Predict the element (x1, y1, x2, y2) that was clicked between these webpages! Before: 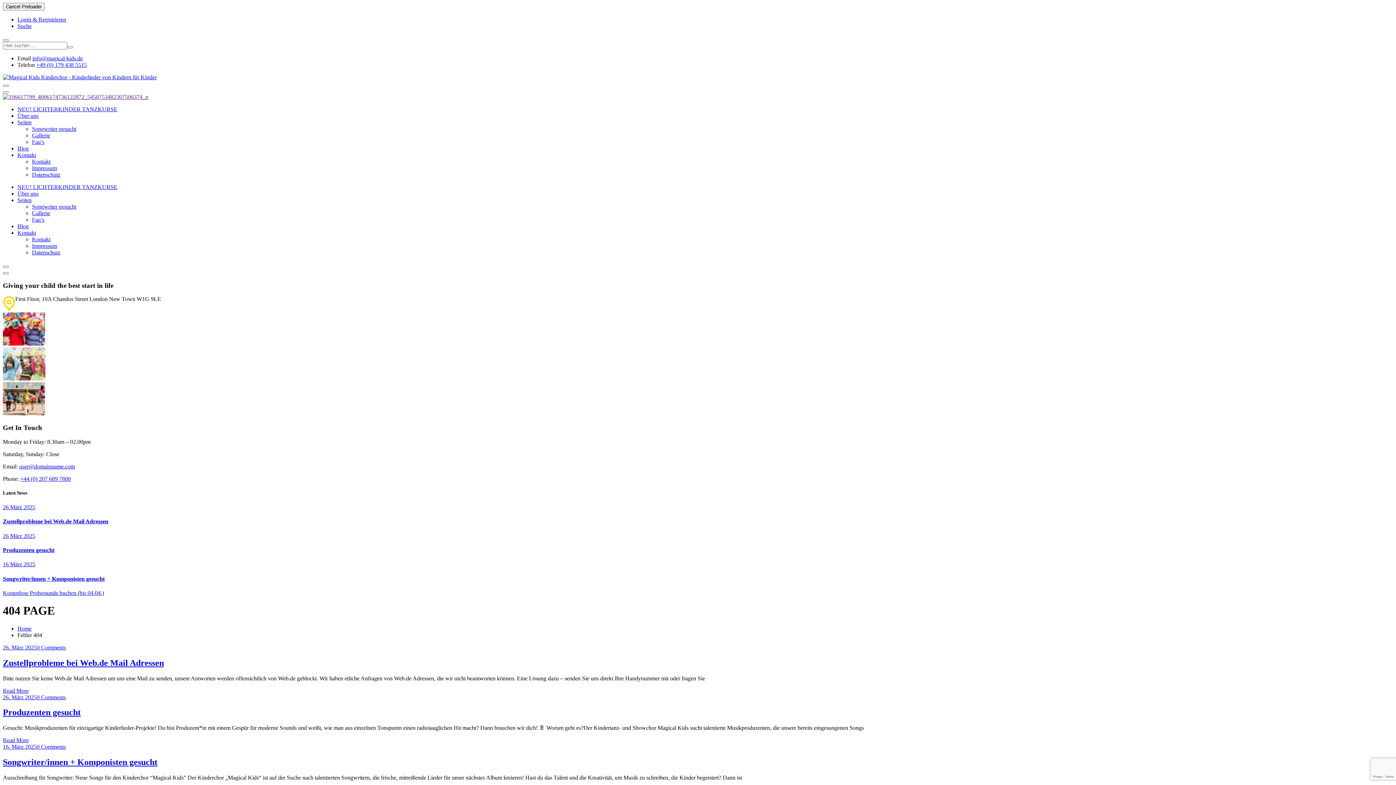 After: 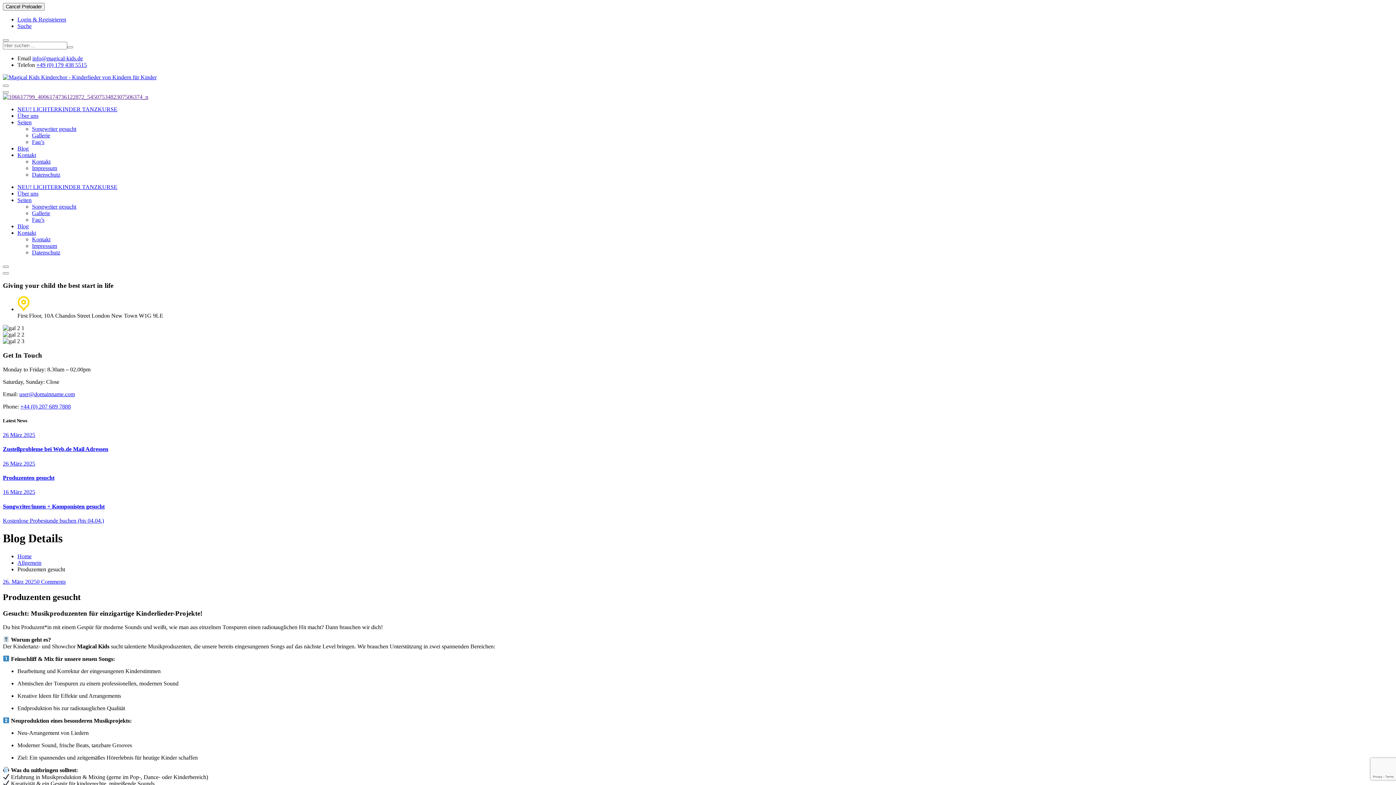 Action: label: Produzenten gesucht bbox: (2, 708, 80, 717)